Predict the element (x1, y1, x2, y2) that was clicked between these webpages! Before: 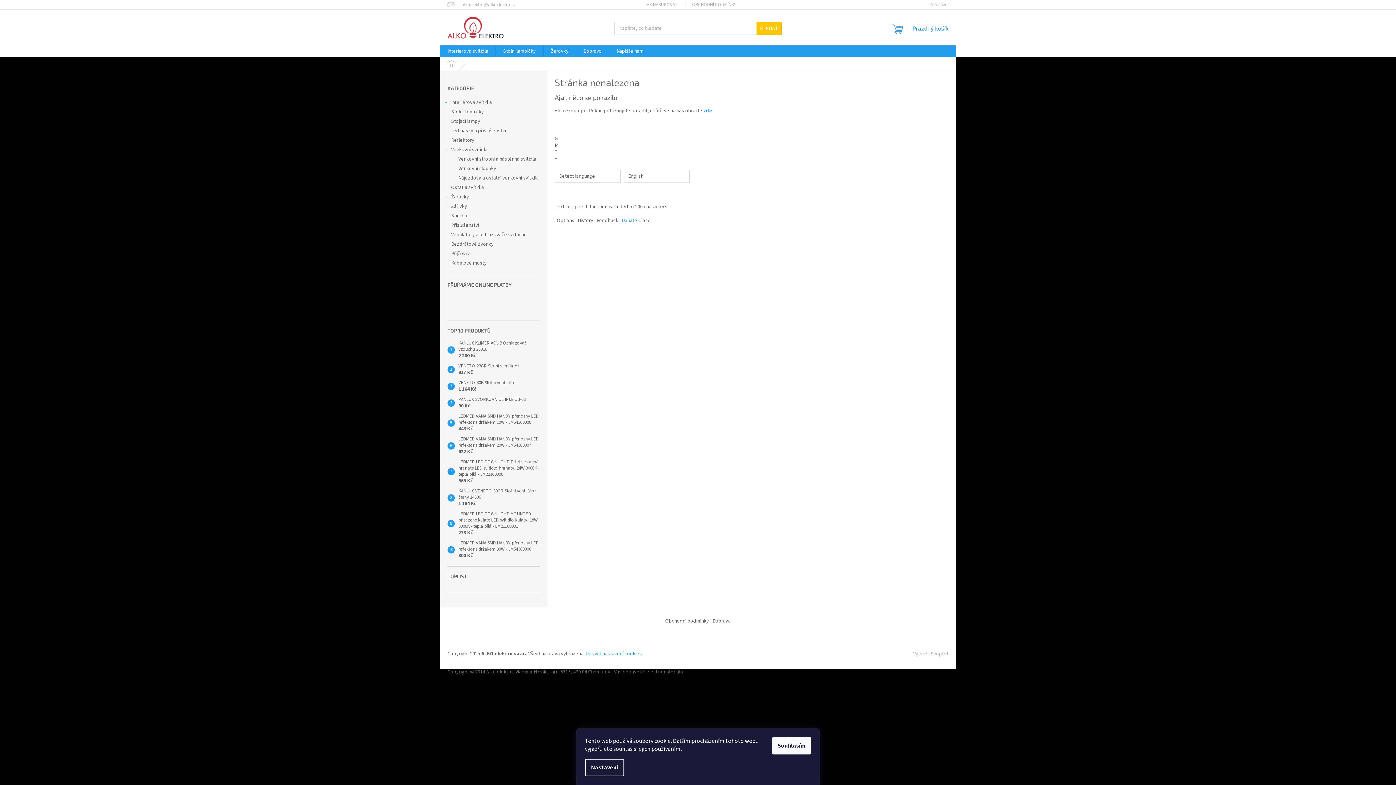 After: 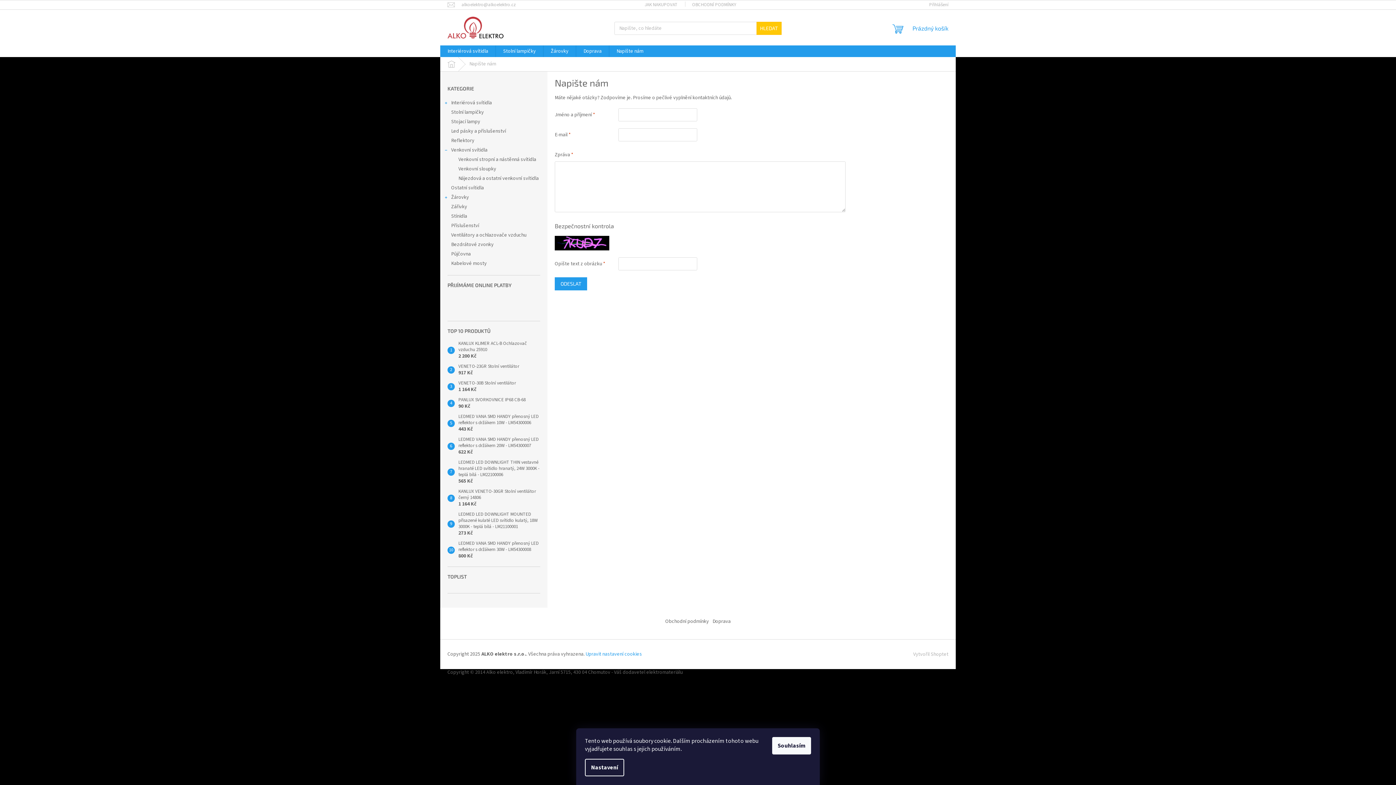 Action: label: zde bbox: (703, 107, 712, 114)